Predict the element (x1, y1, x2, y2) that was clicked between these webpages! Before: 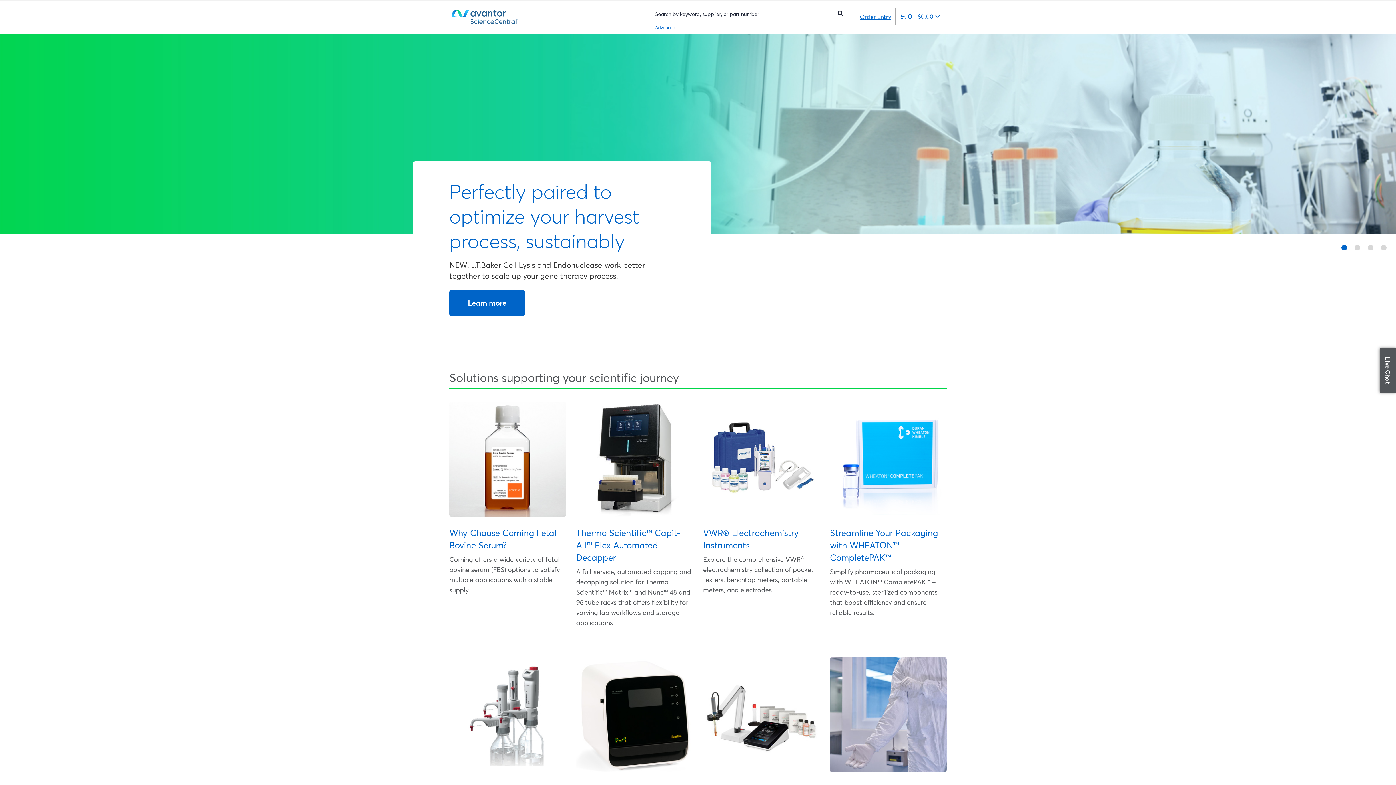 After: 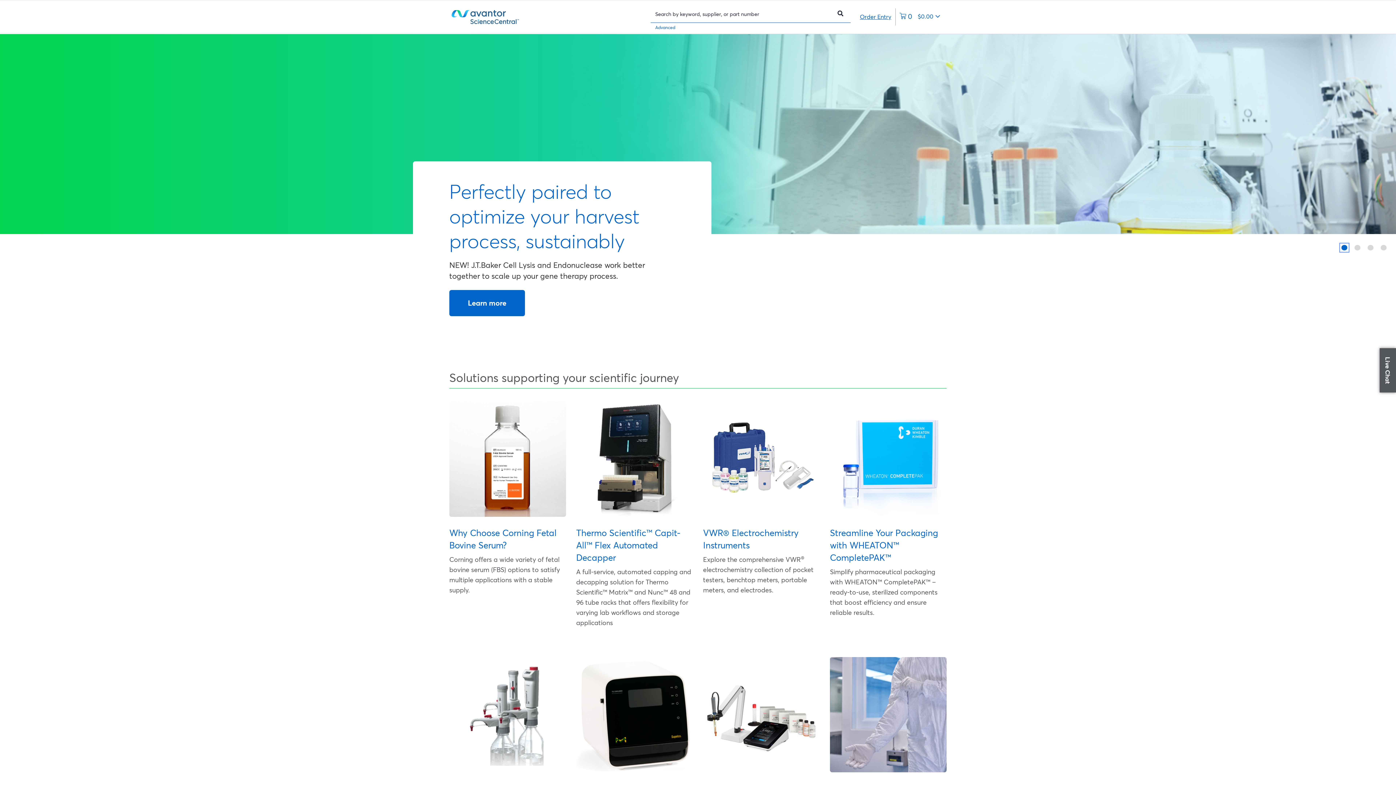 Action: bbox: (1341, 245, 1347, 250)